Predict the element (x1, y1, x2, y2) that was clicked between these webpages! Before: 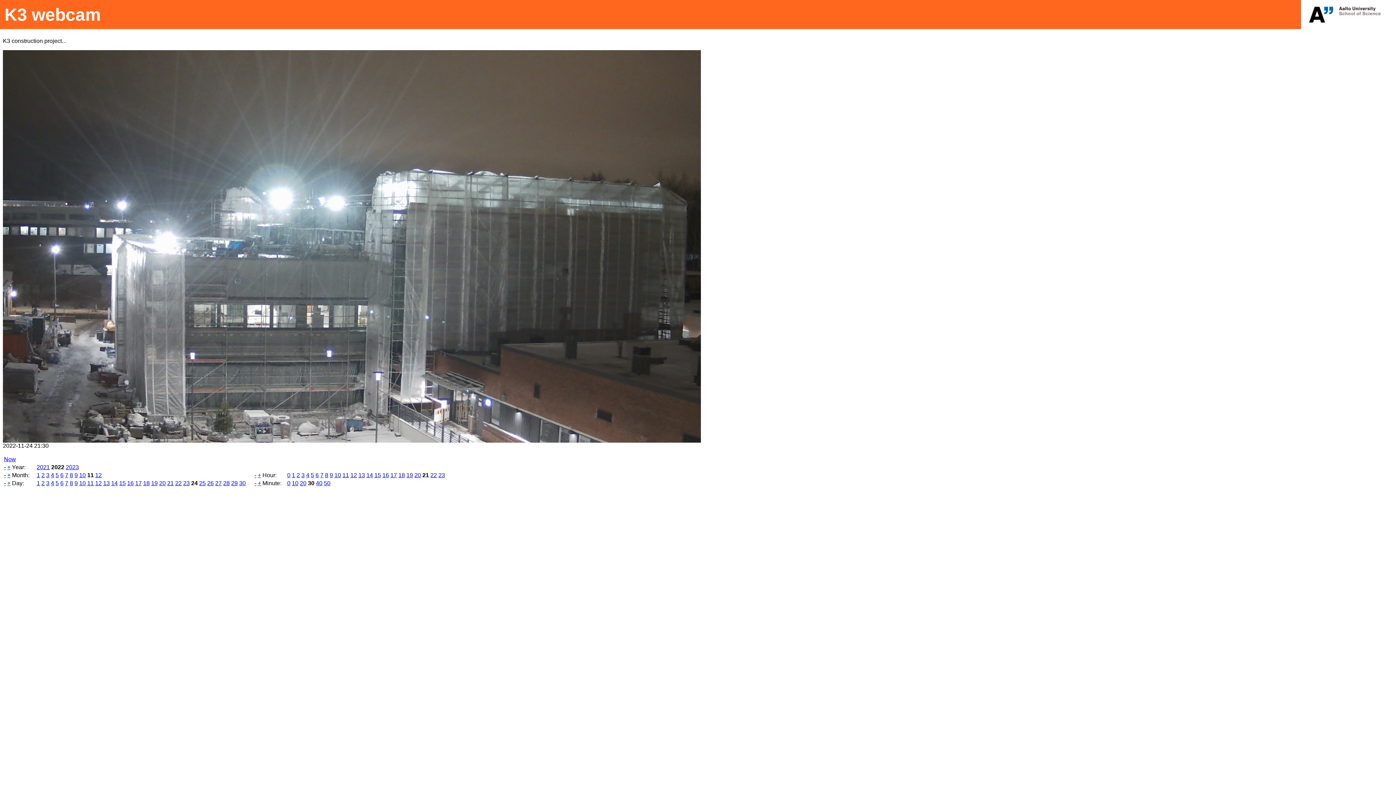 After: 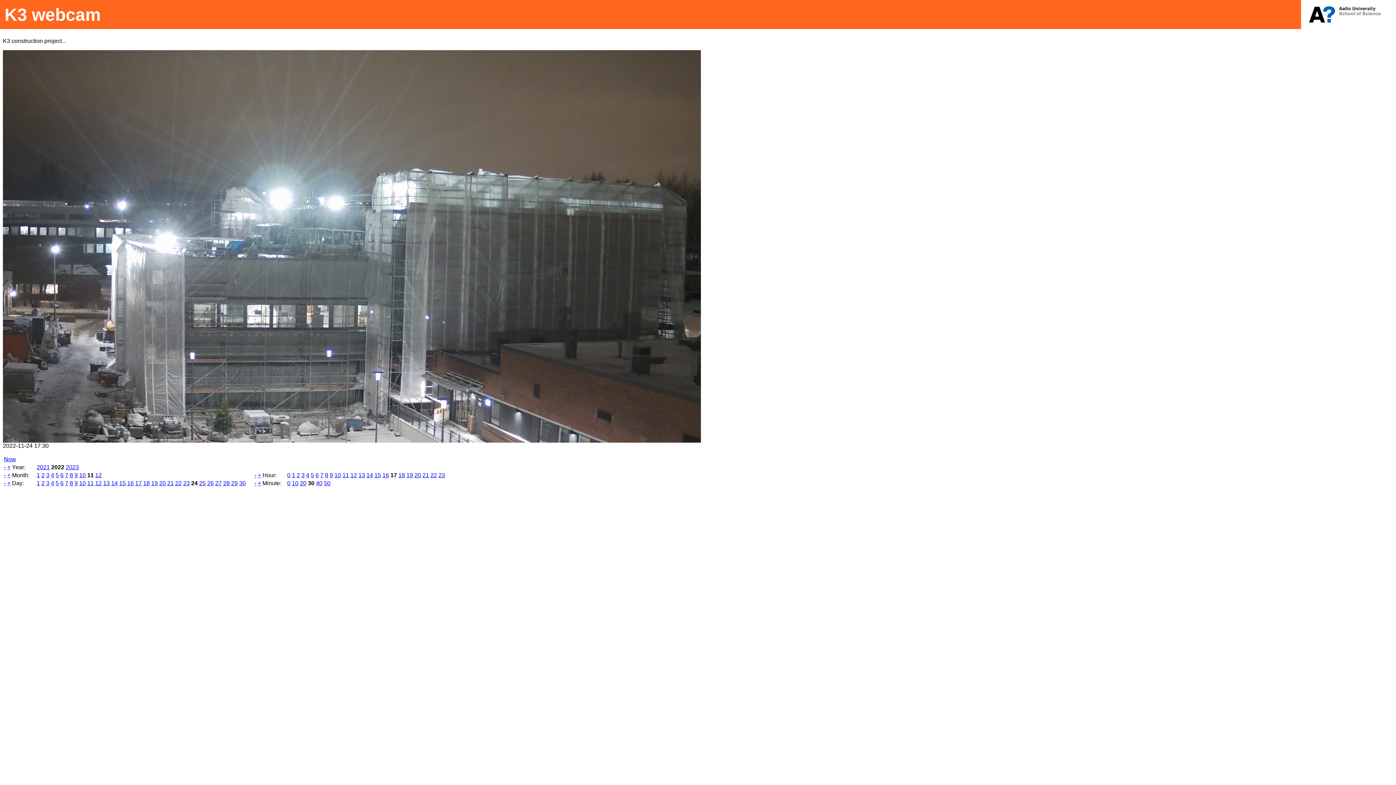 Action: label: 17 bbox: (390, 472, 397, 478)